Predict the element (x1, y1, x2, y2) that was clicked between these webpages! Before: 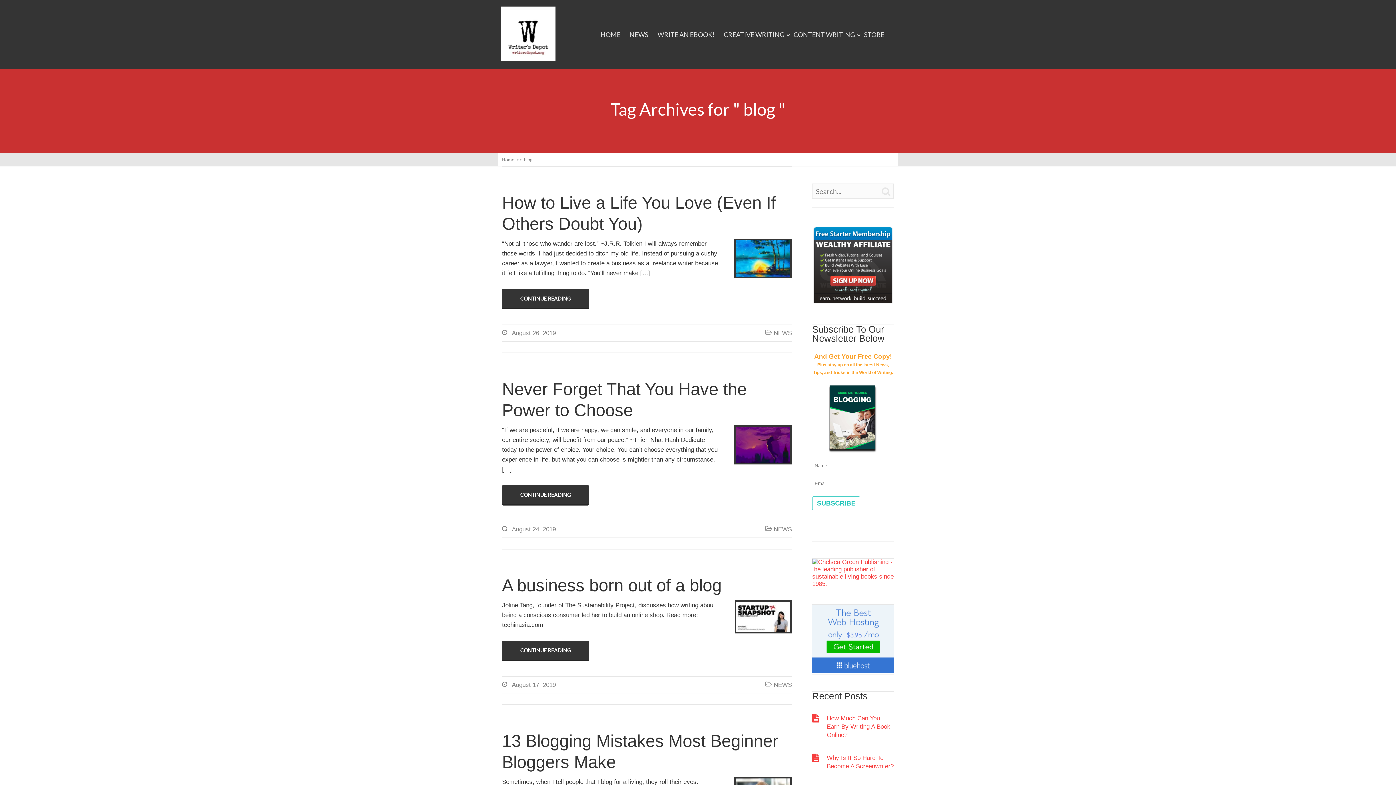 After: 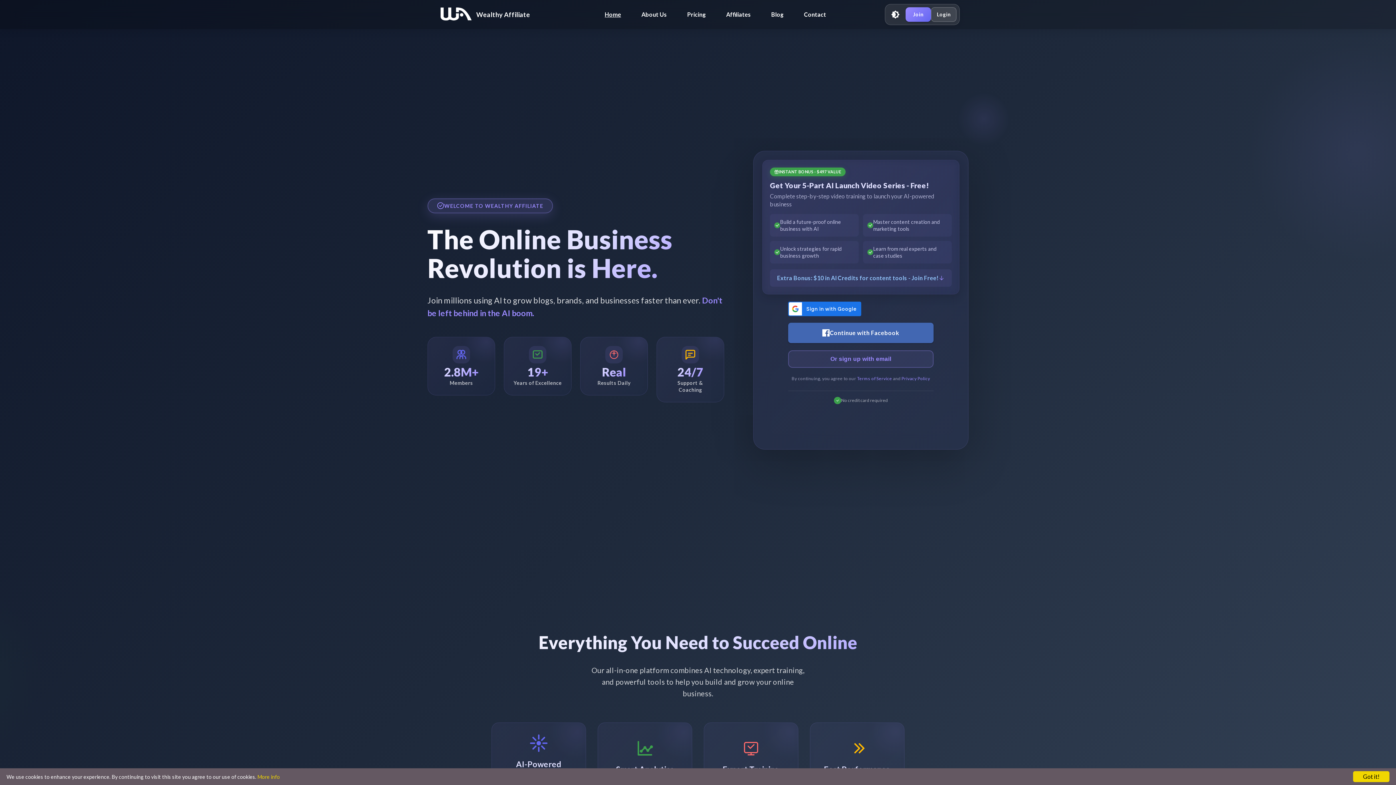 Action: bbox: (812, 300, 894, 307)